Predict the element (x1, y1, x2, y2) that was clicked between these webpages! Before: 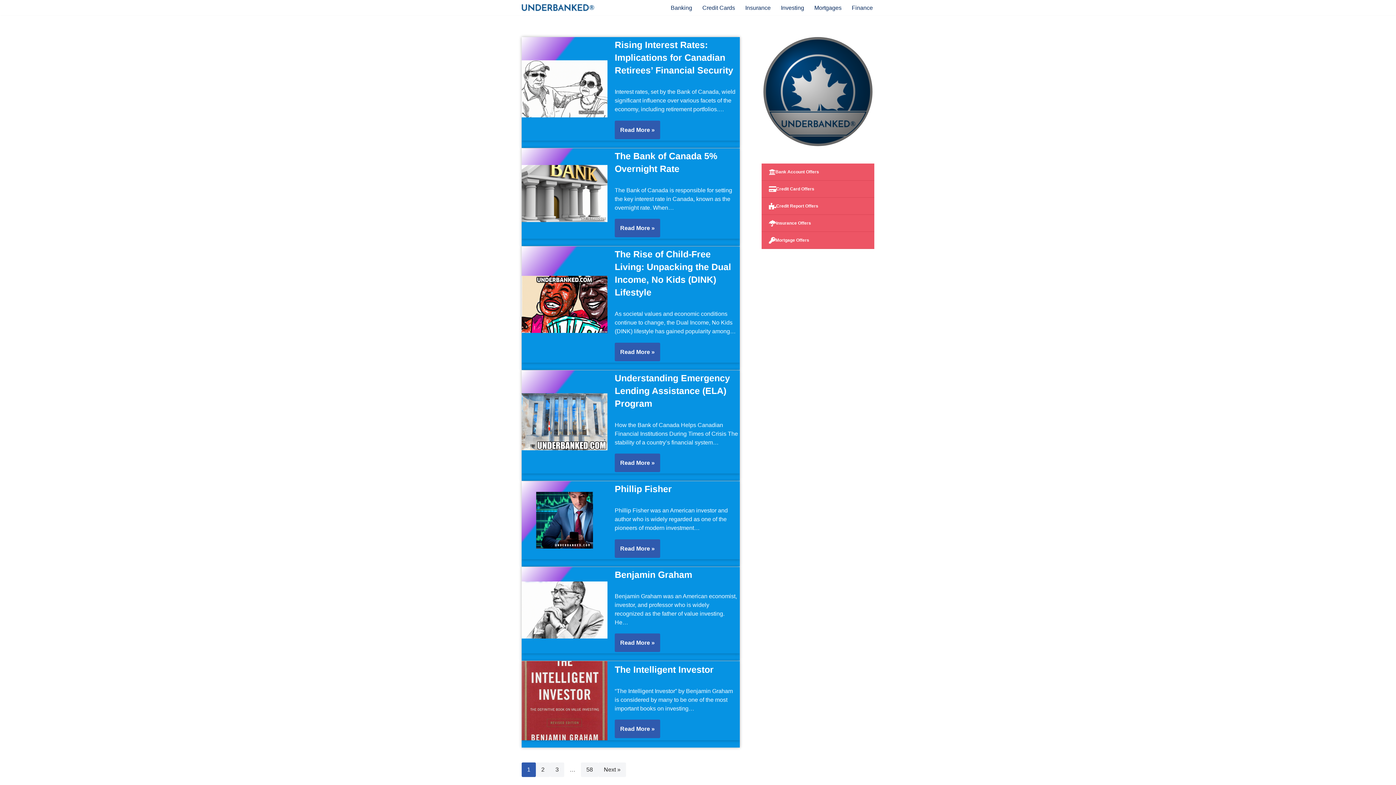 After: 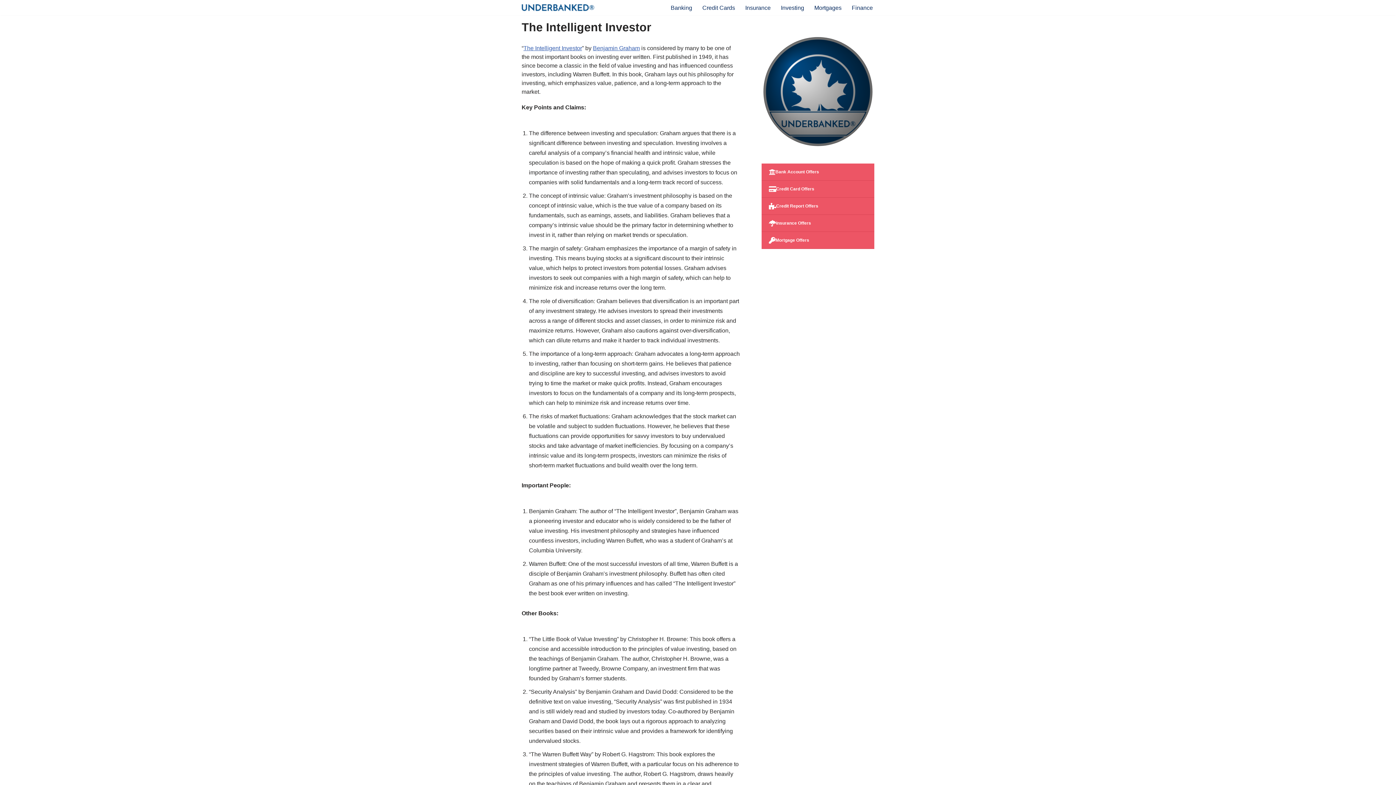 Action: bbox: (521, 661, 607, 740)